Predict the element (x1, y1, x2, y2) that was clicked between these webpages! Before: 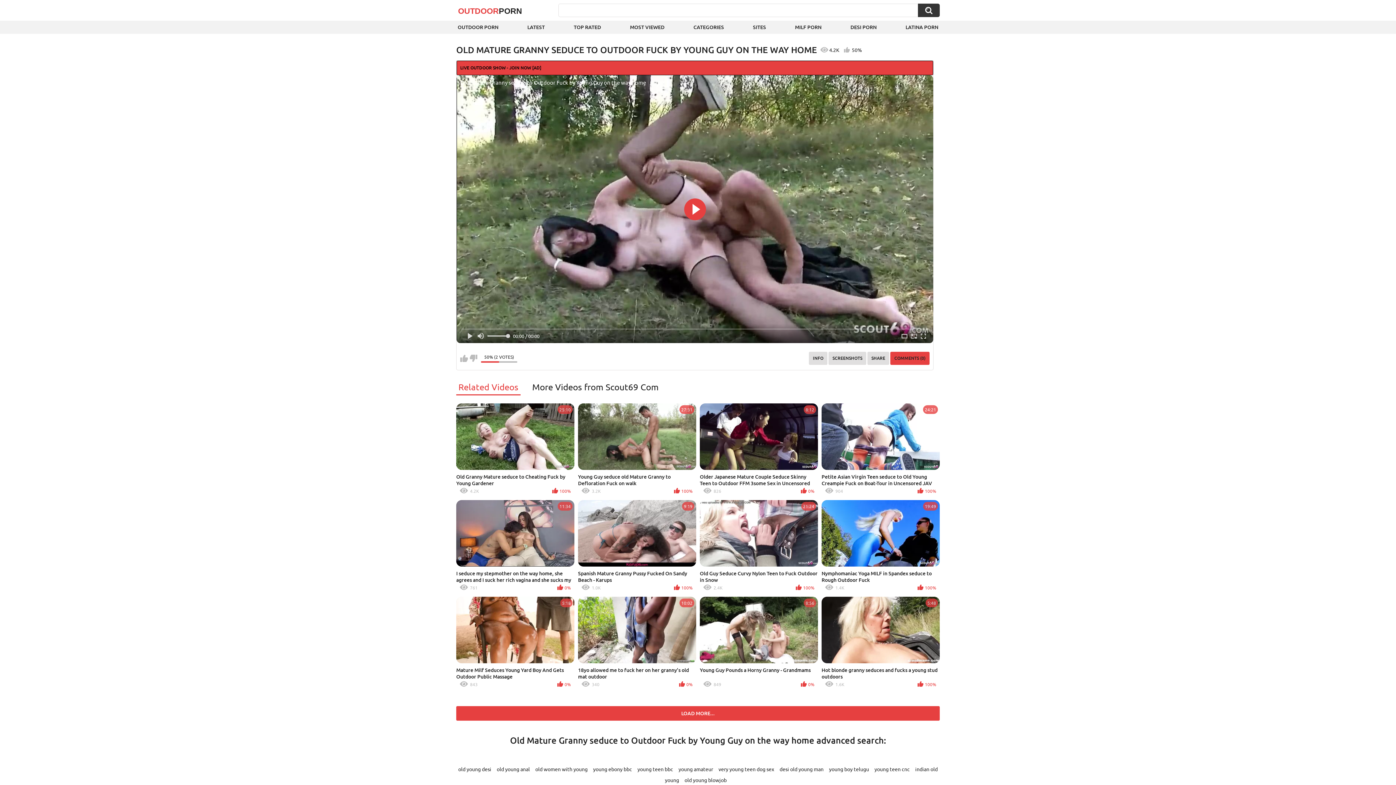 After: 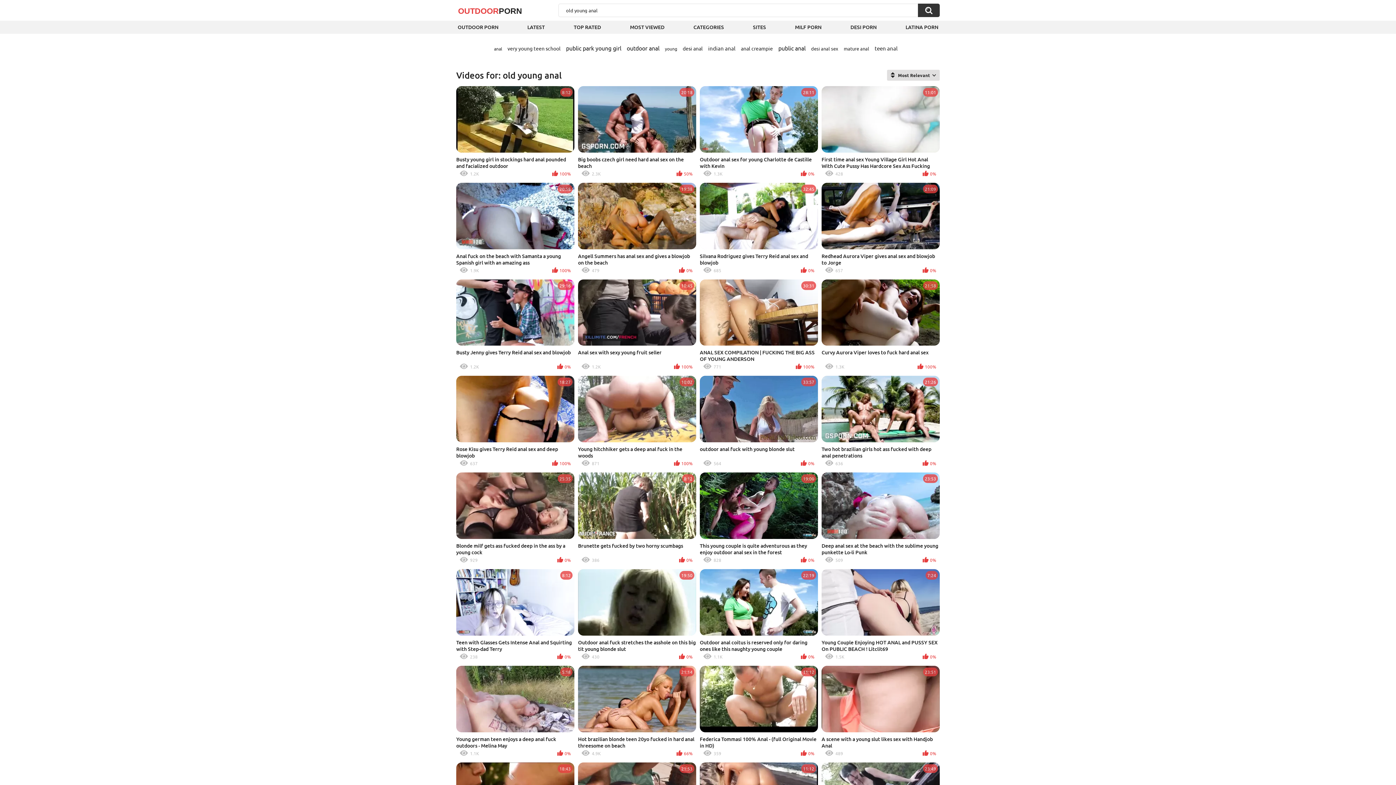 Action: label: old young anal bbox: (496, 766, 530, 772)